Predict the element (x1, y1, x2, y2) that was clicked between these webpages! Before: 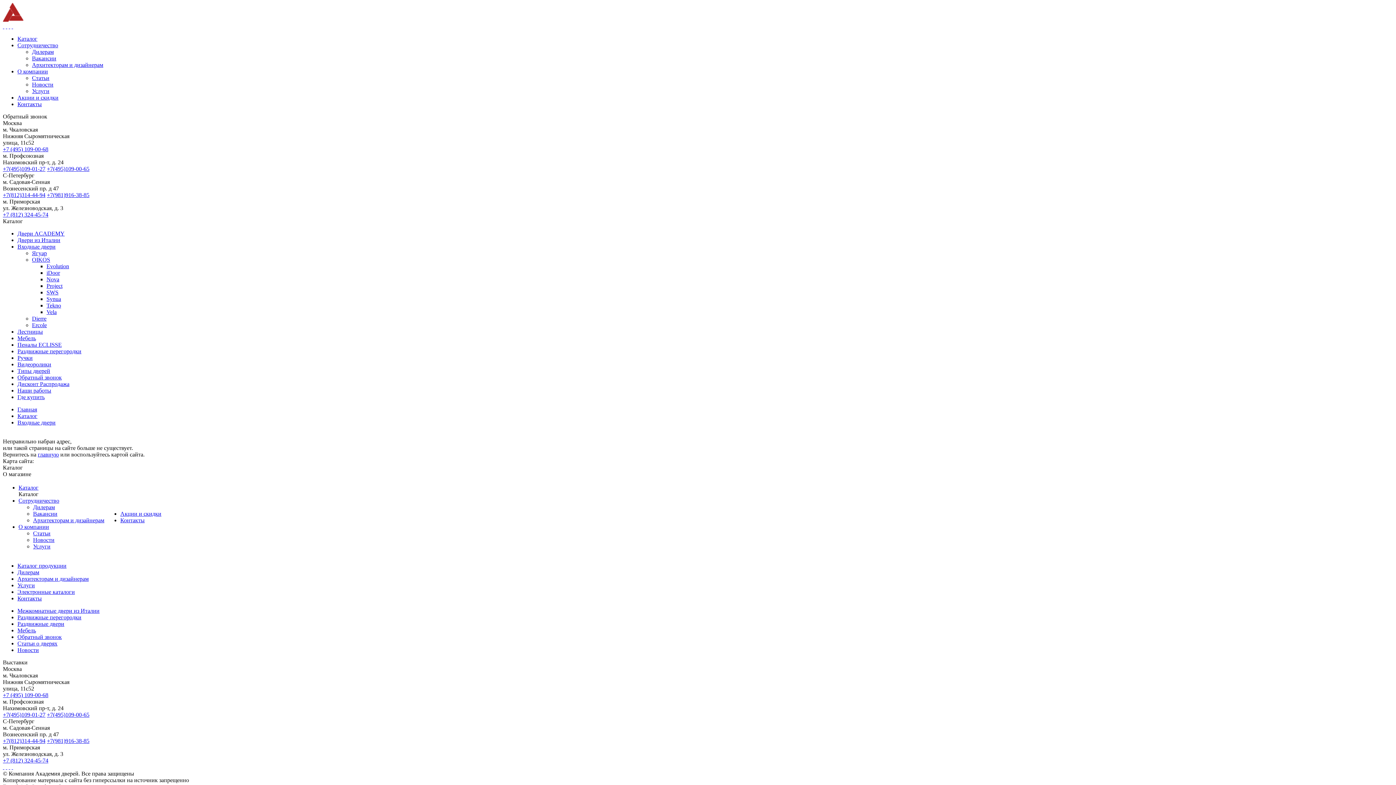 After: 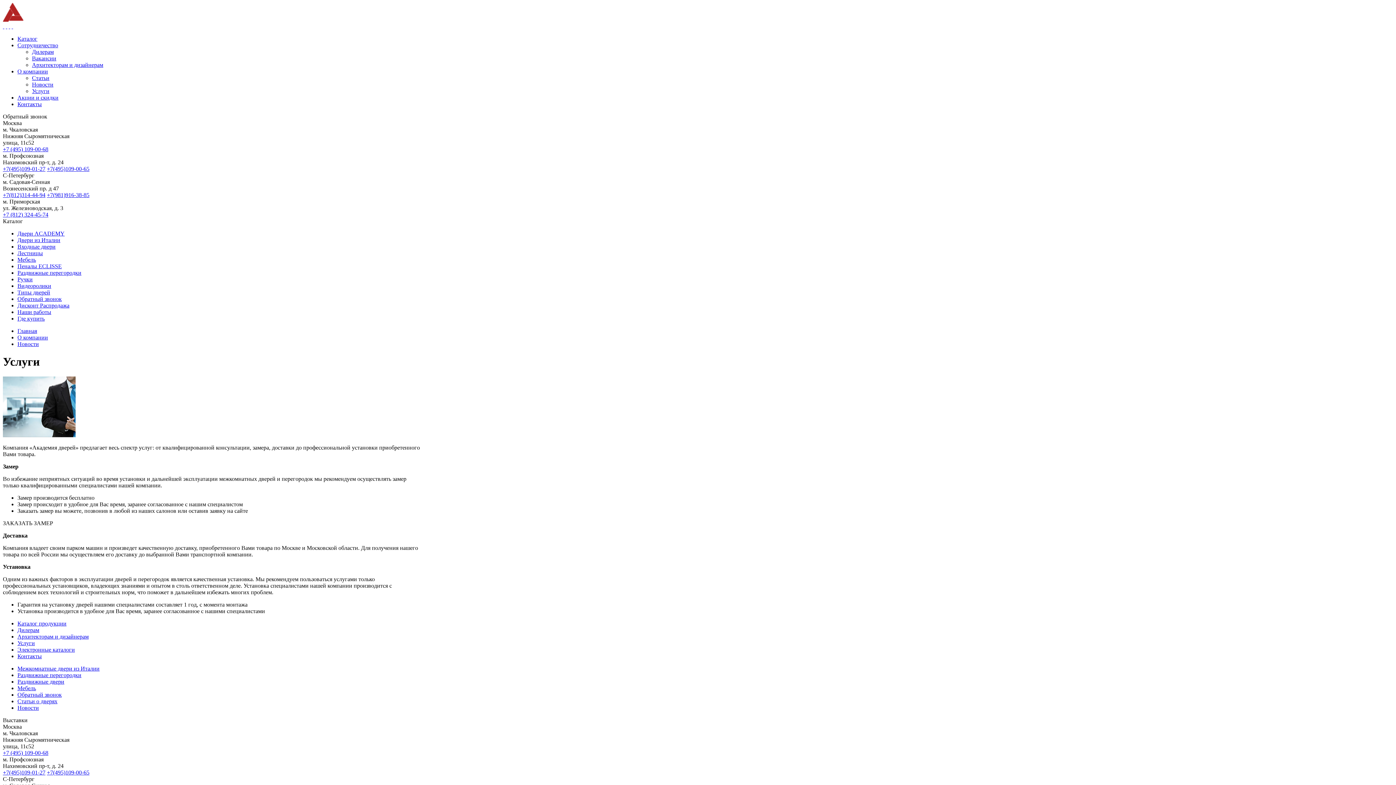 Action: bbox: (18, 524, 49, 530) label: О компании